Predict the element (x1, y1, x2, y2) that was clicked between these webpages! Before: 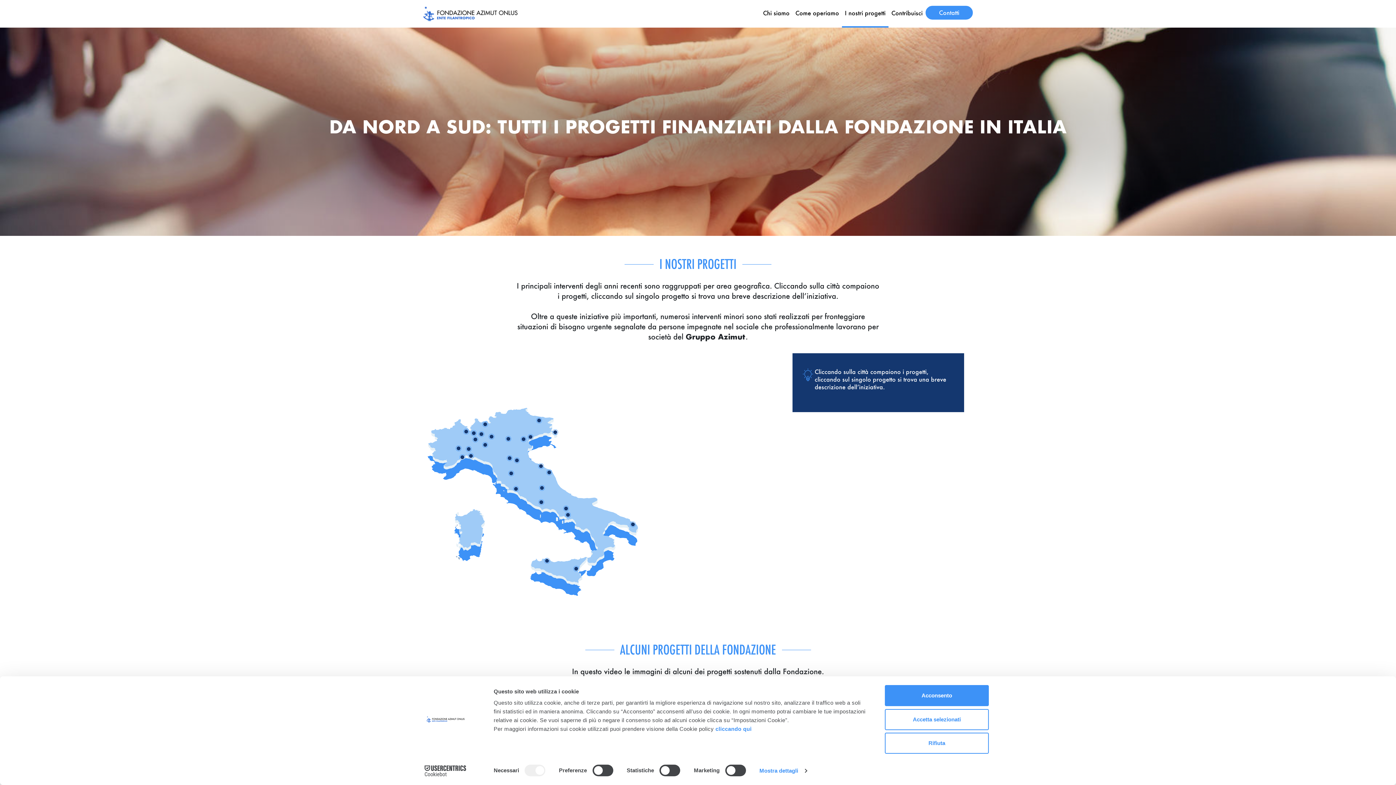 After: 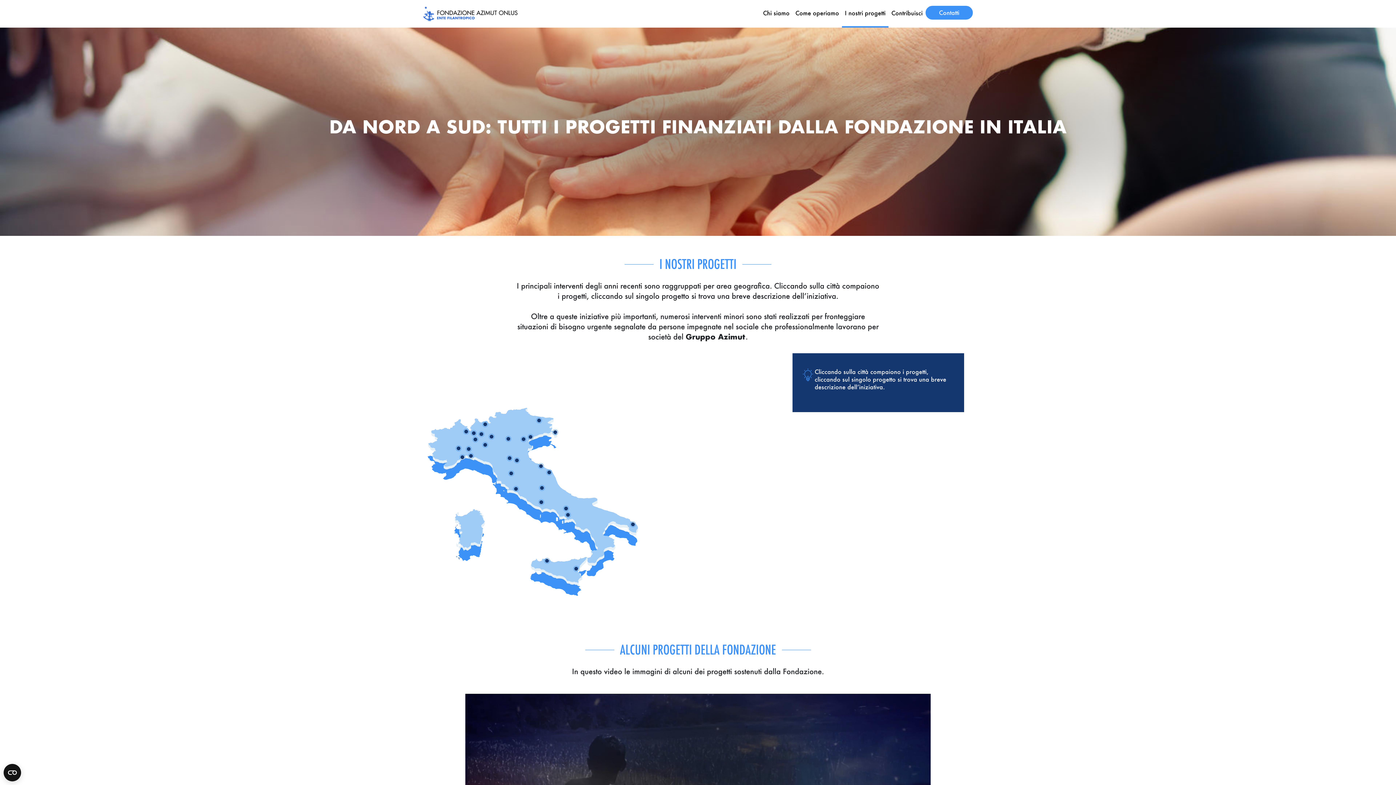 Action: bbox: (885, 709, 989, 730) label: Accetta selezionati